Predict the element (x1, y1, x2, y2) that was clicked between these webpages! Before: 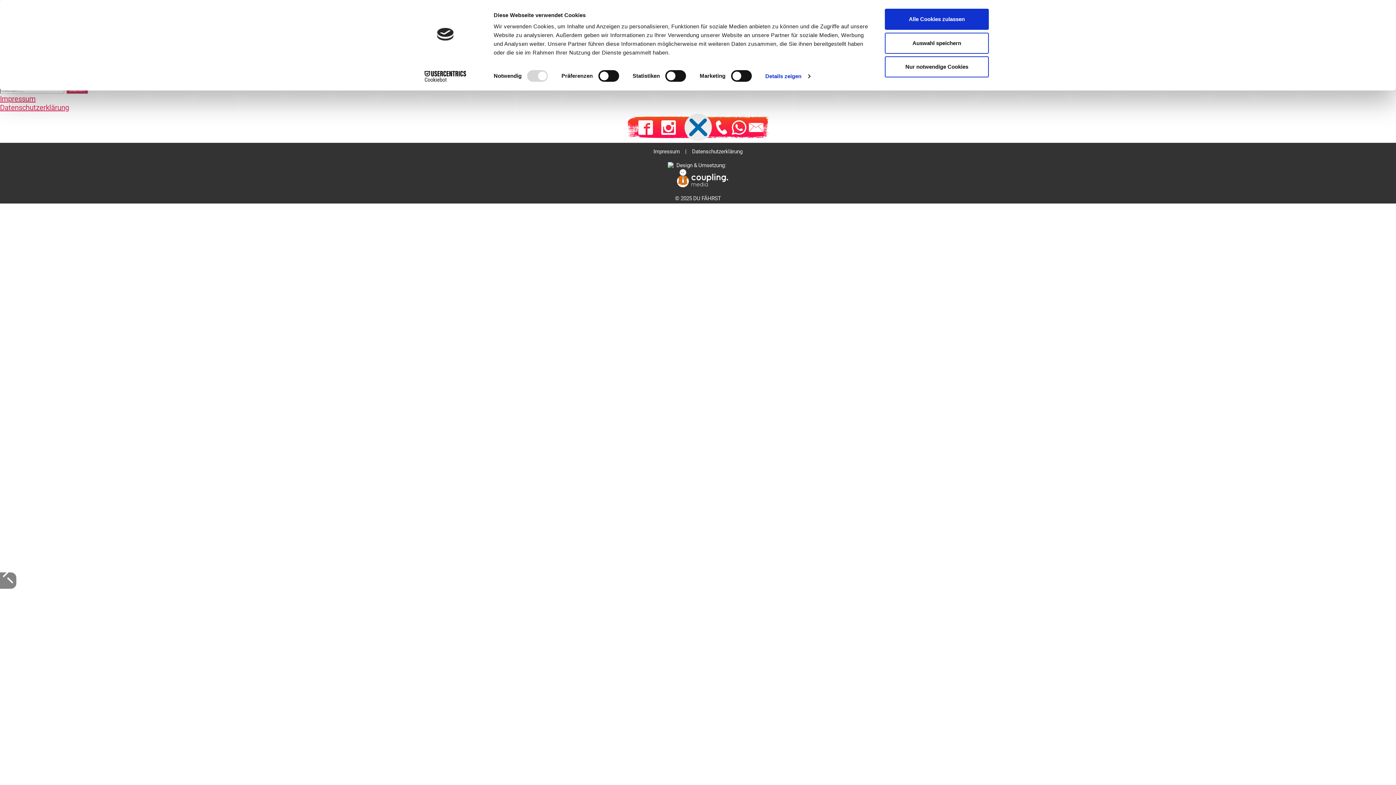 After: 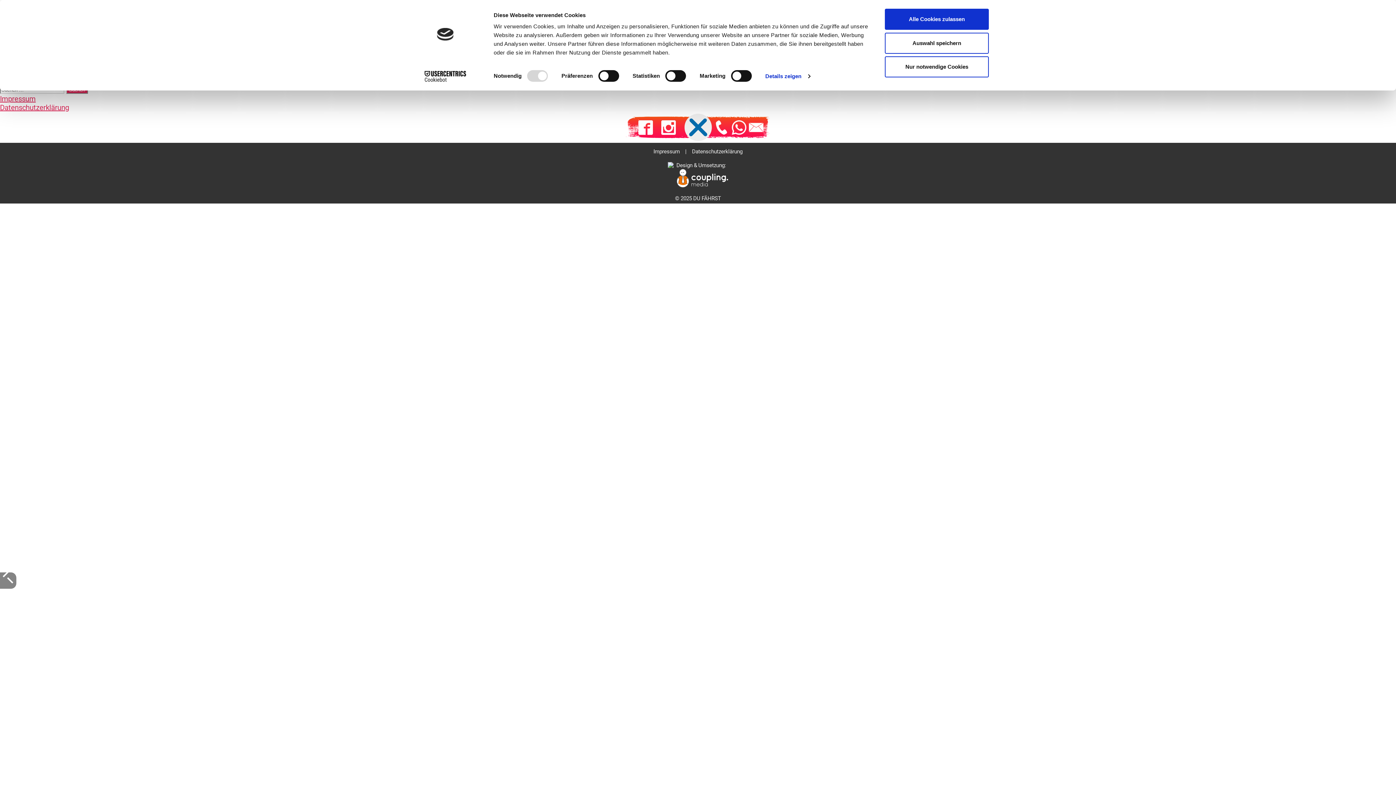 Action: bbox: (714, 120, 729, 134)